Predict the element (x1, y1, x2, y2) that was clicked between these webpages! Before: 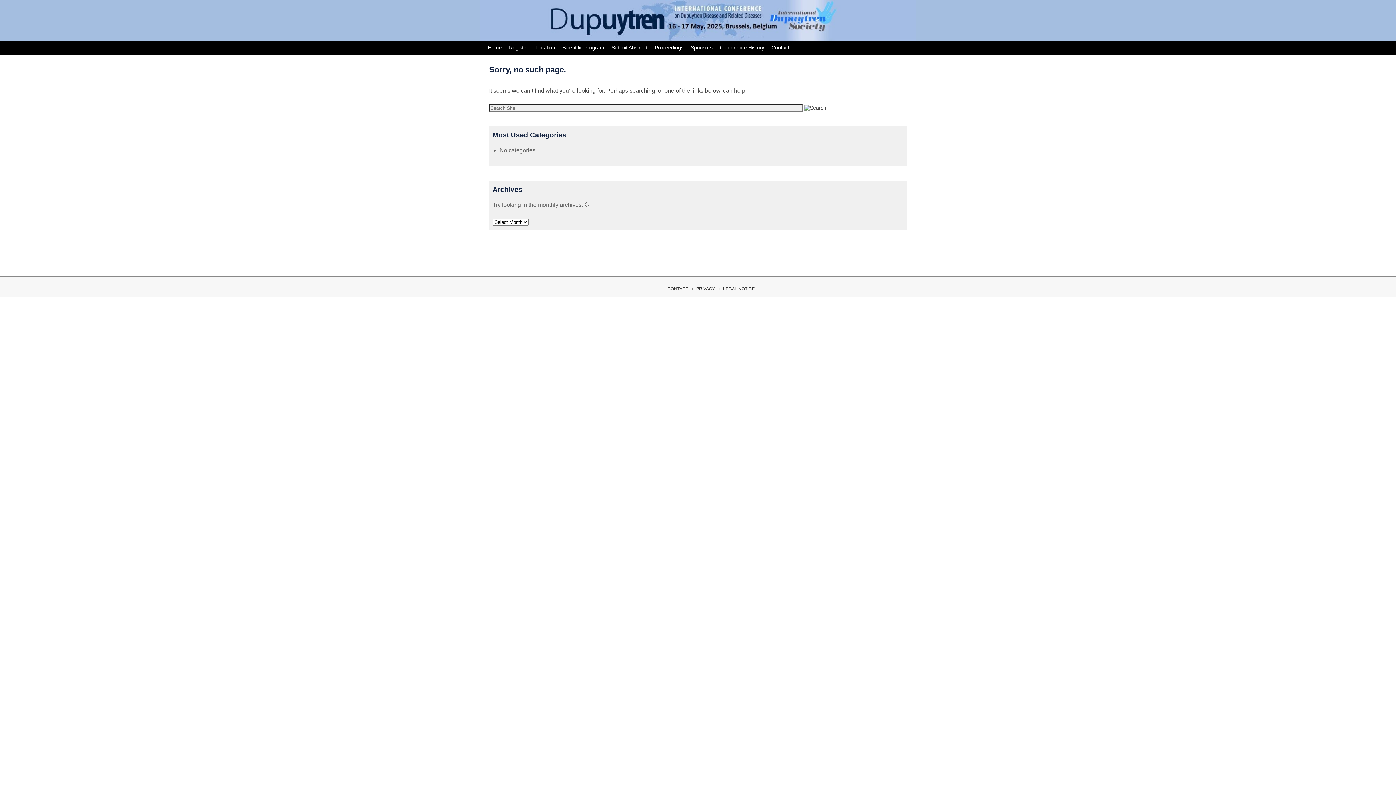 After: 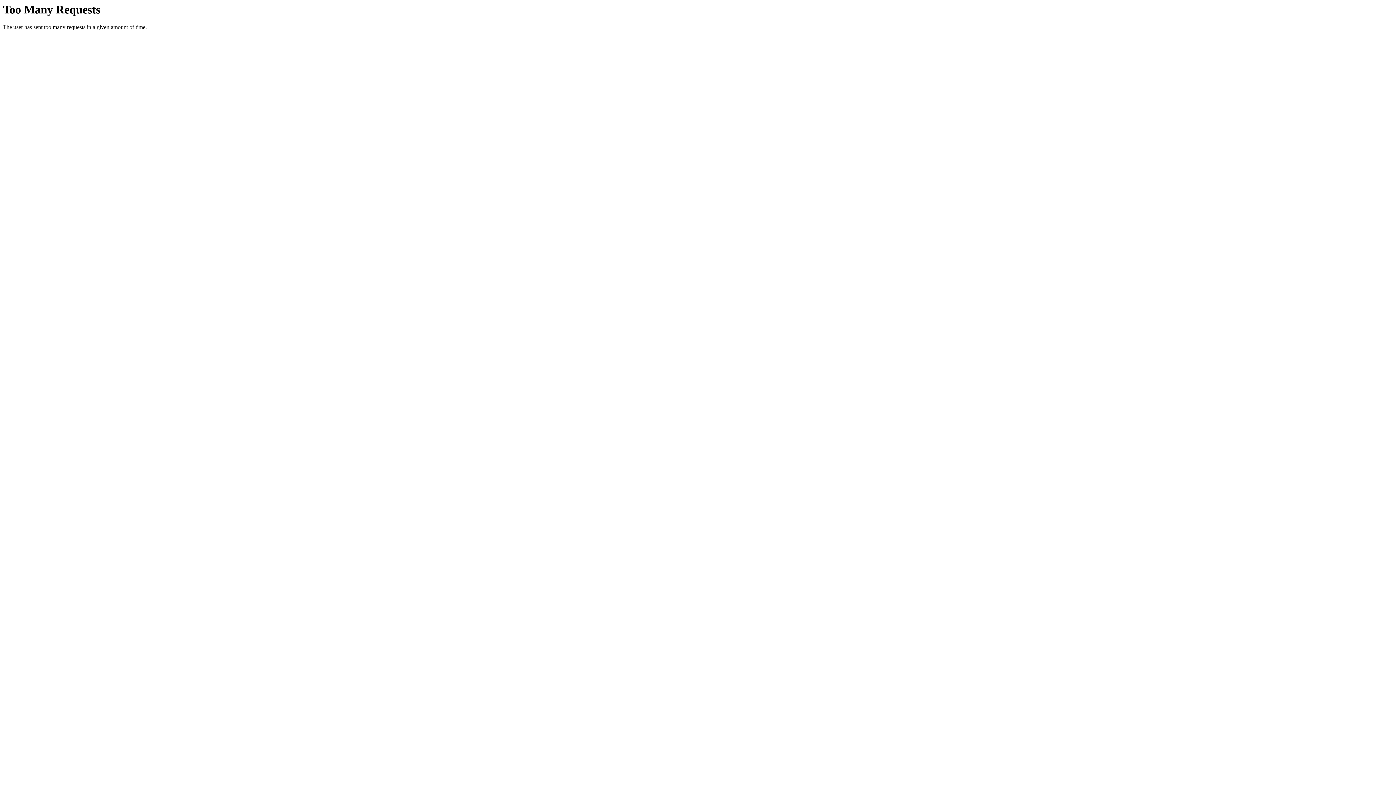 Action: bbox: (723, 286, 754, 291) label: LEGAL NOTICE